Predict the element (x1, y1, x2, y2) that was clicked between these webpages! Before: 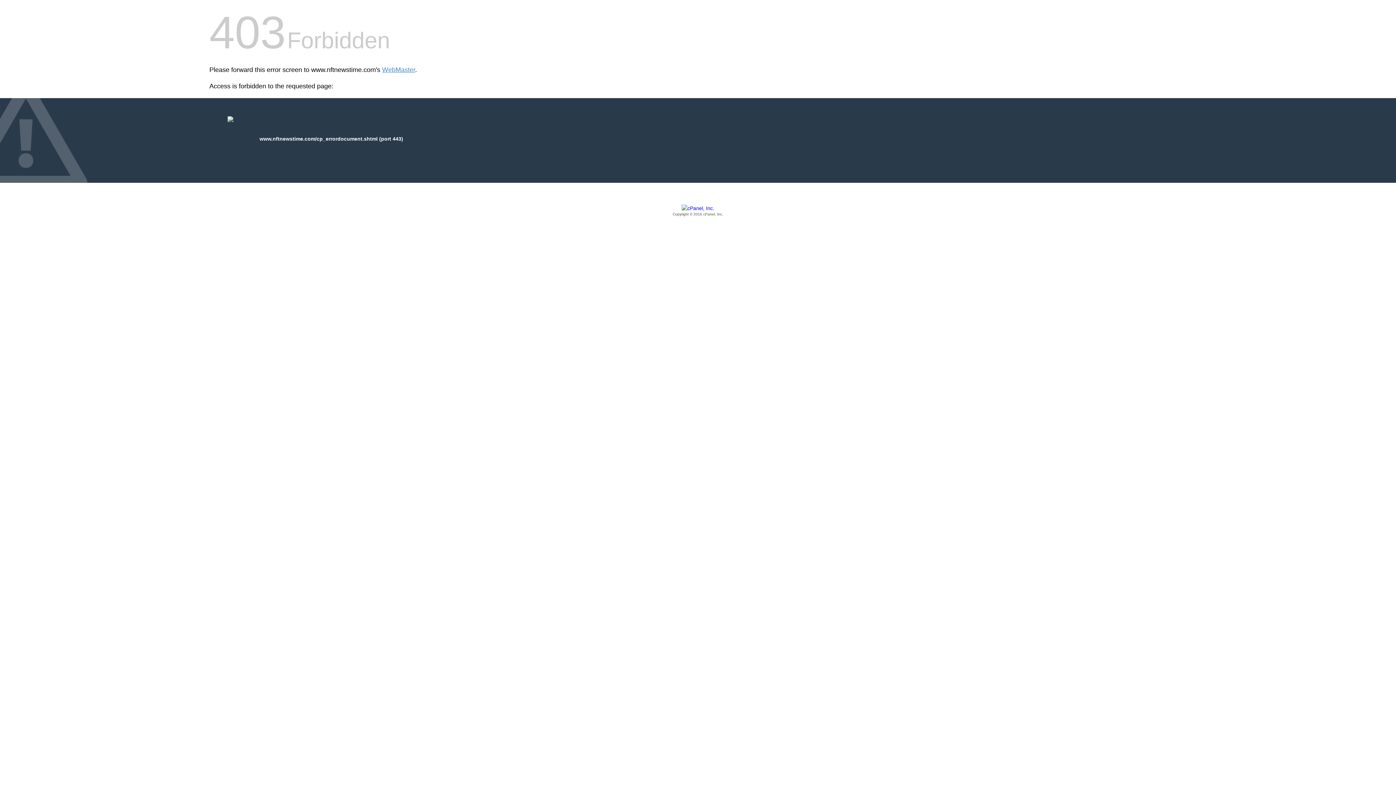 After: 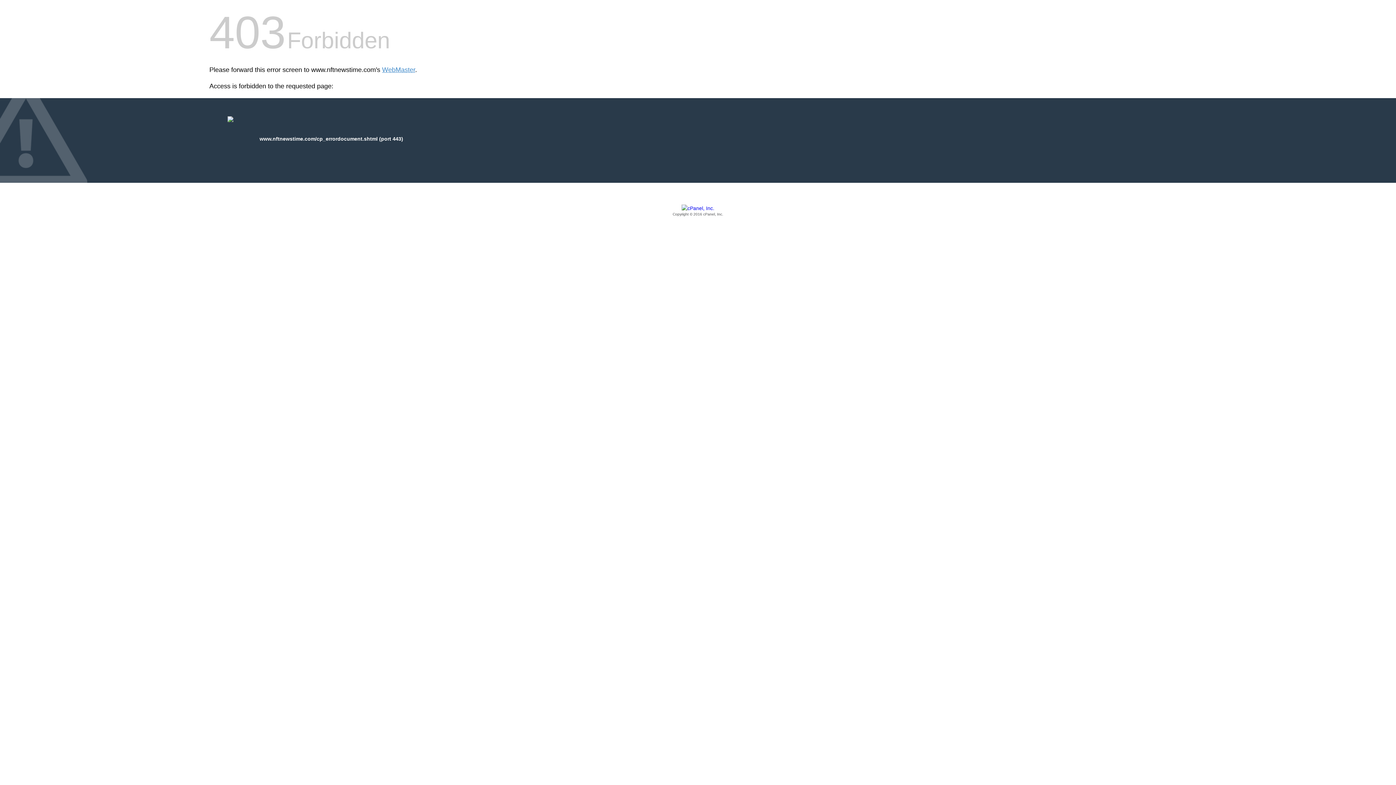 Action: label: Copyright © 2016 cPanel, Inc. bbox: (209, 205, 1186, 217)